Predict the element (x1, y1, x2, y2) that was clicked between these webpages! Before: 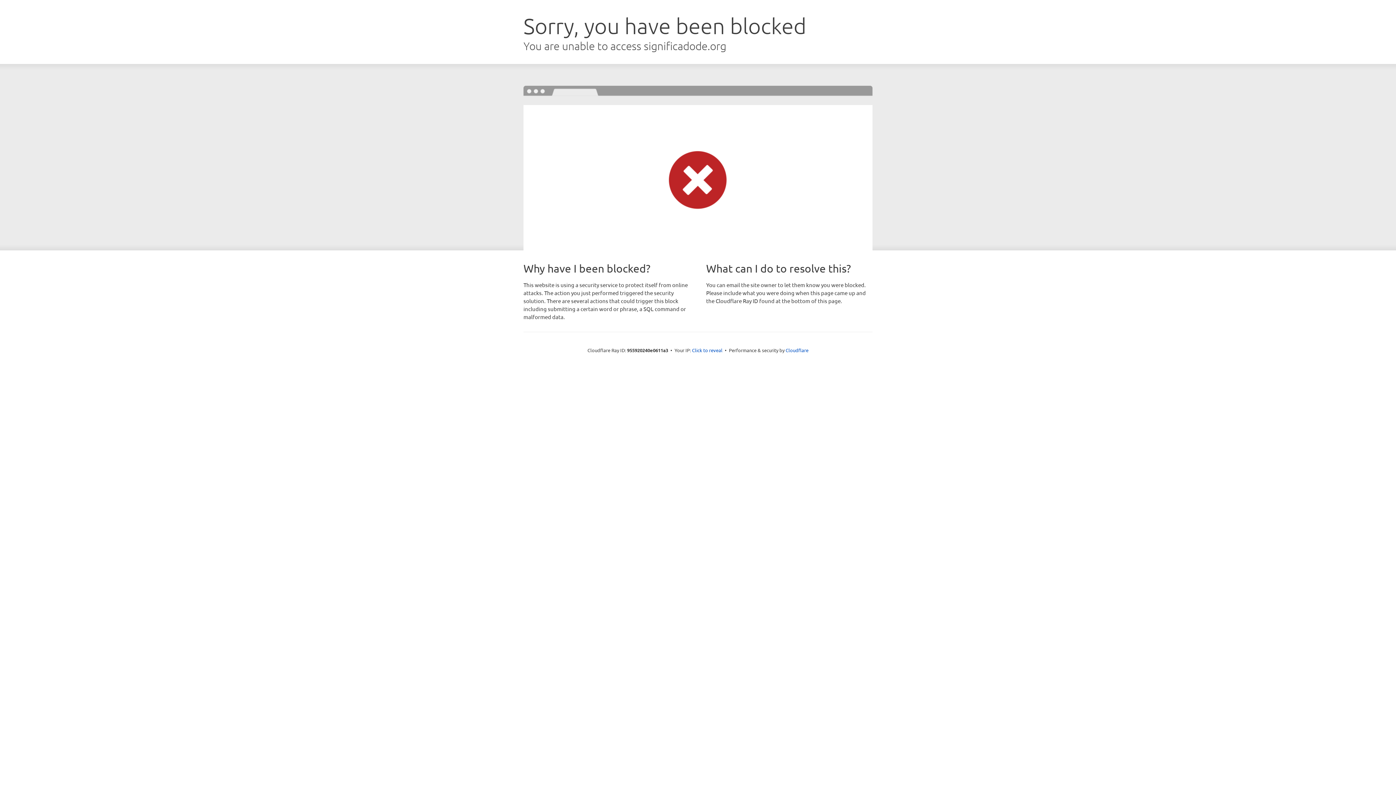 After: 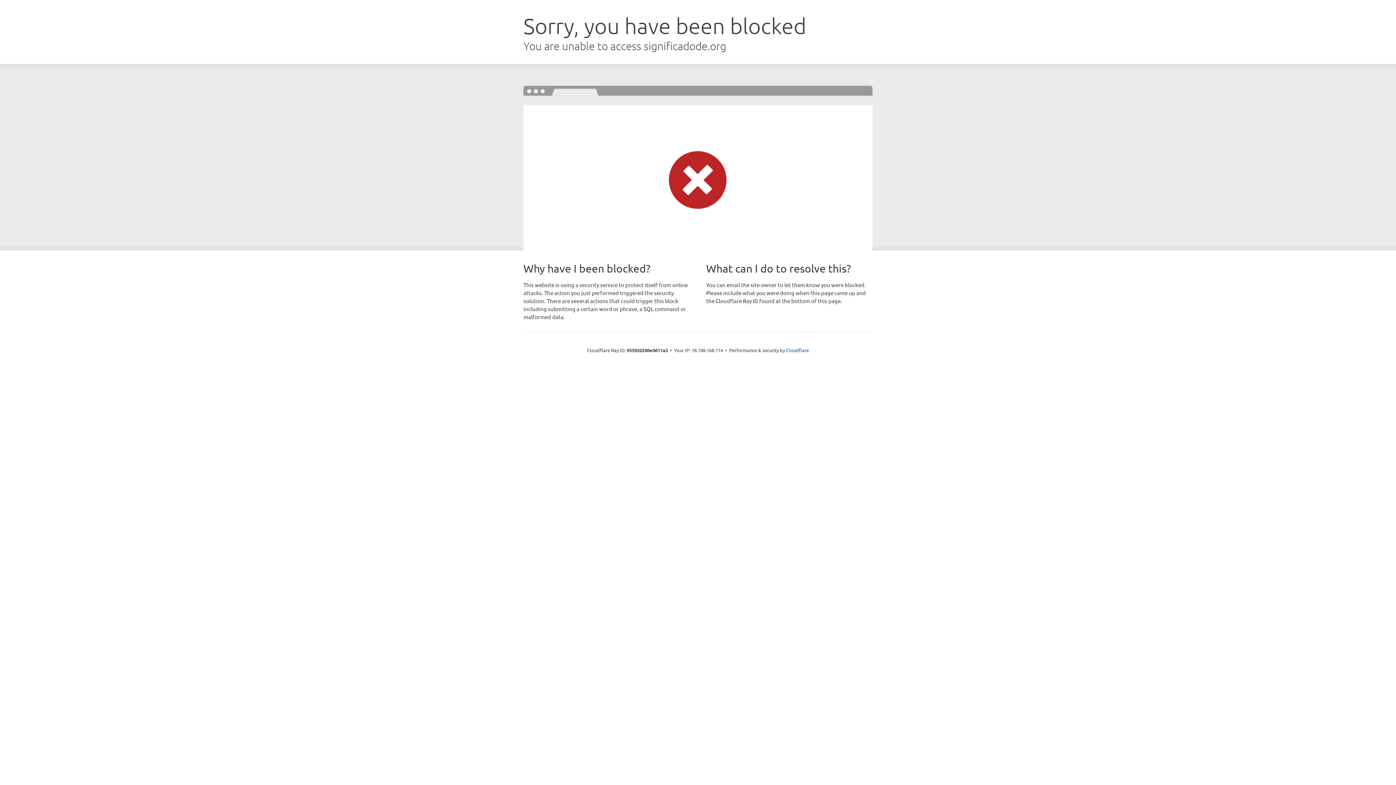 Action: bbox: (692, 346, 722, 353) label: Click to reveal